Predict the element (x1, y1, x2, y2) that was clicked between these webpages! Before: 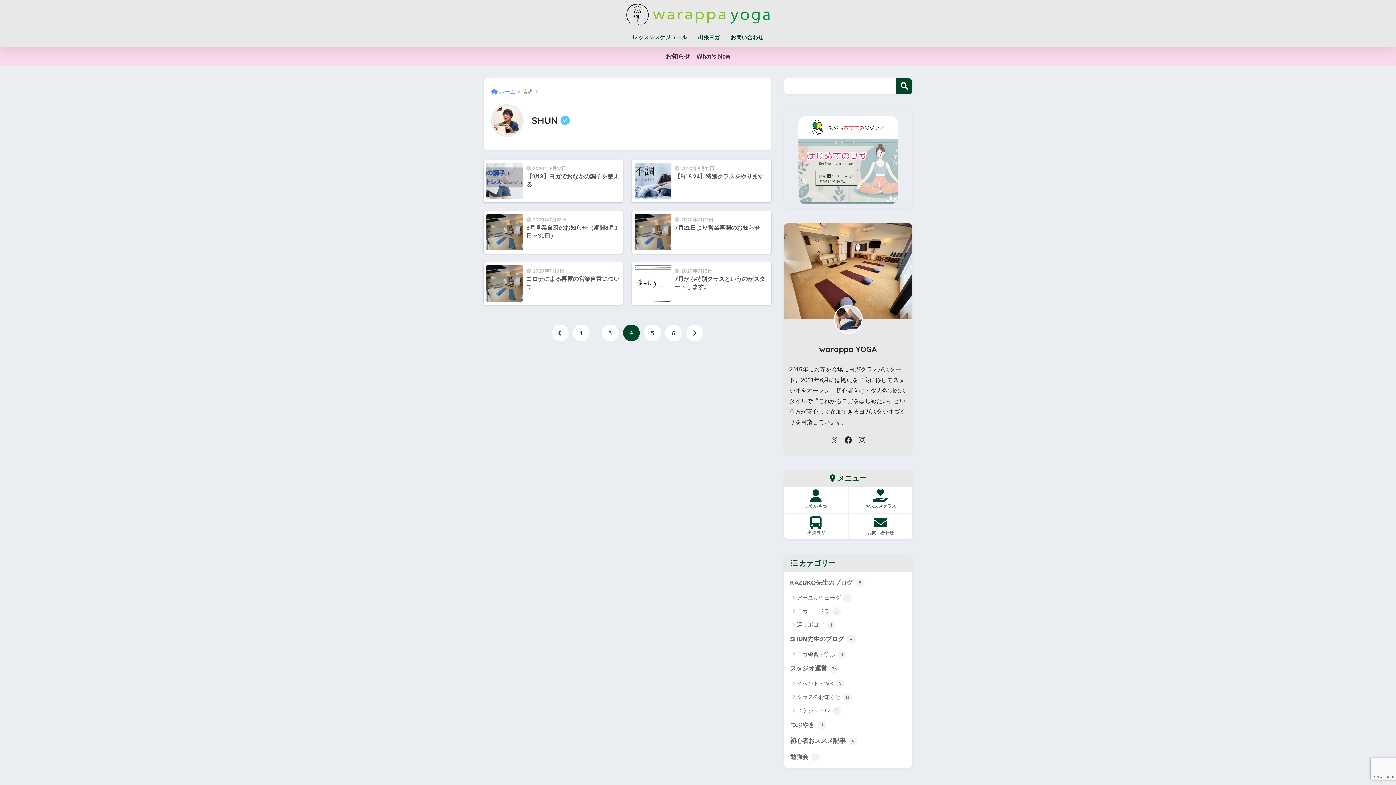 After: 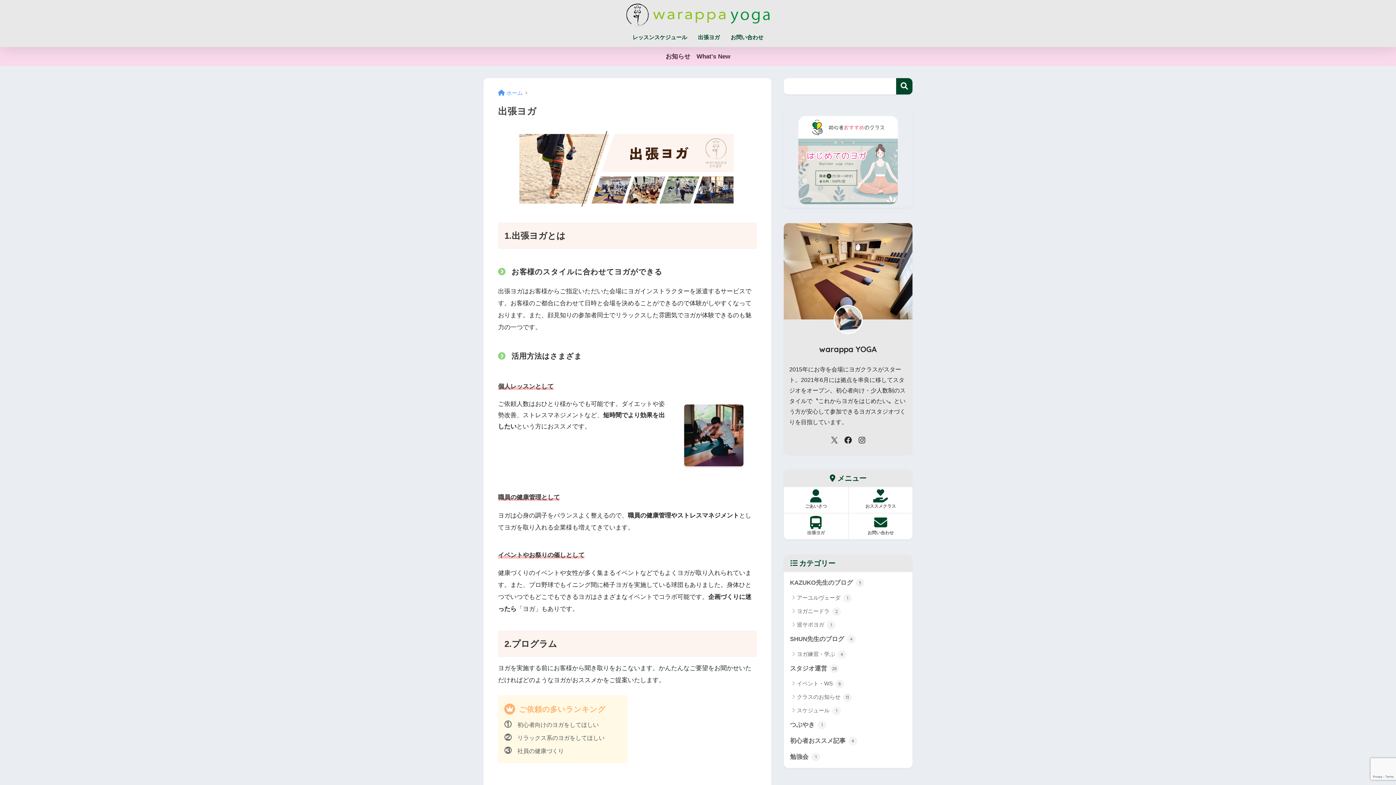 Action: label: 出張ヨガ bbox: (692, 29, 725, 46)